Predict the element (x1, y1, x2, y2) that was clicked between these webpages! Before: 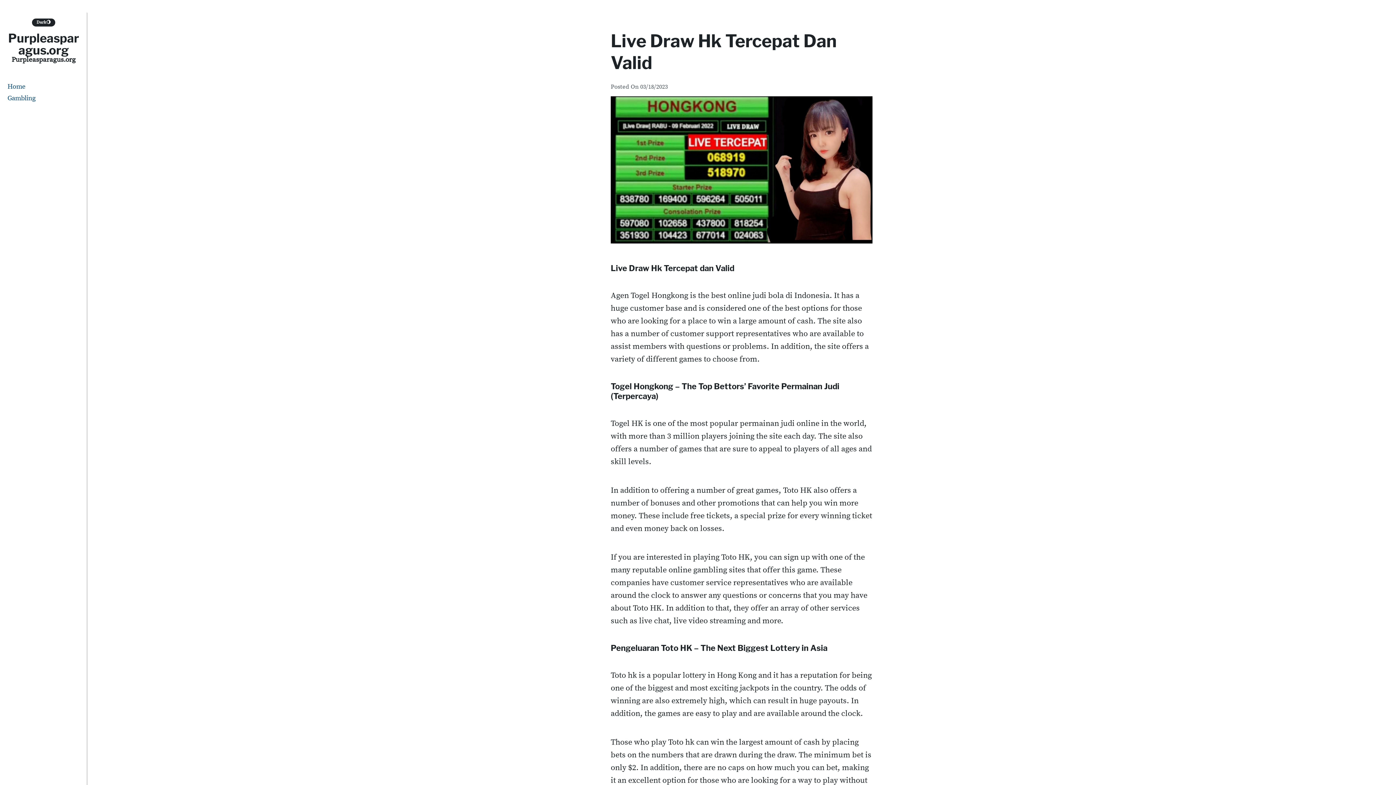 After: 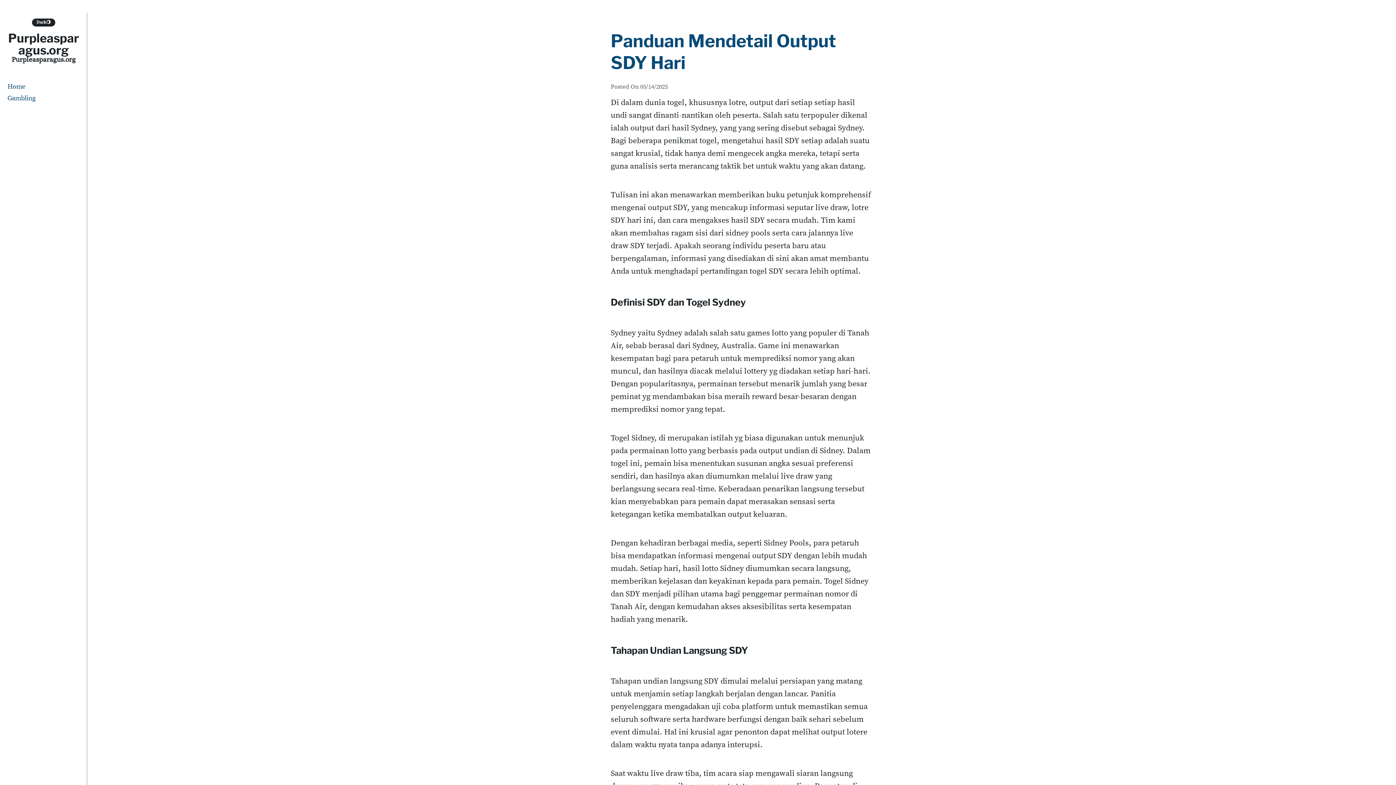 Action: label: Purpleasparagus.org bbox: (8, 30, 79, 57)